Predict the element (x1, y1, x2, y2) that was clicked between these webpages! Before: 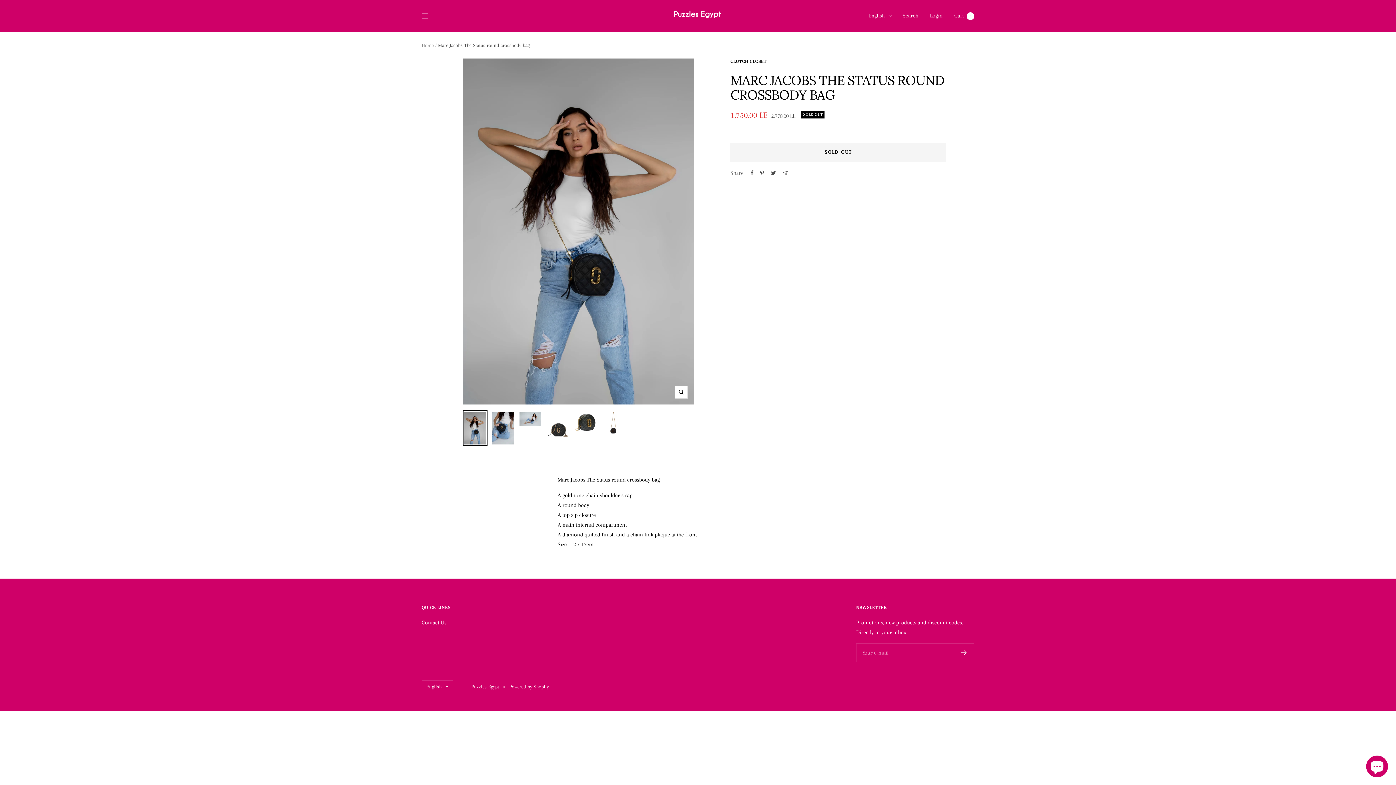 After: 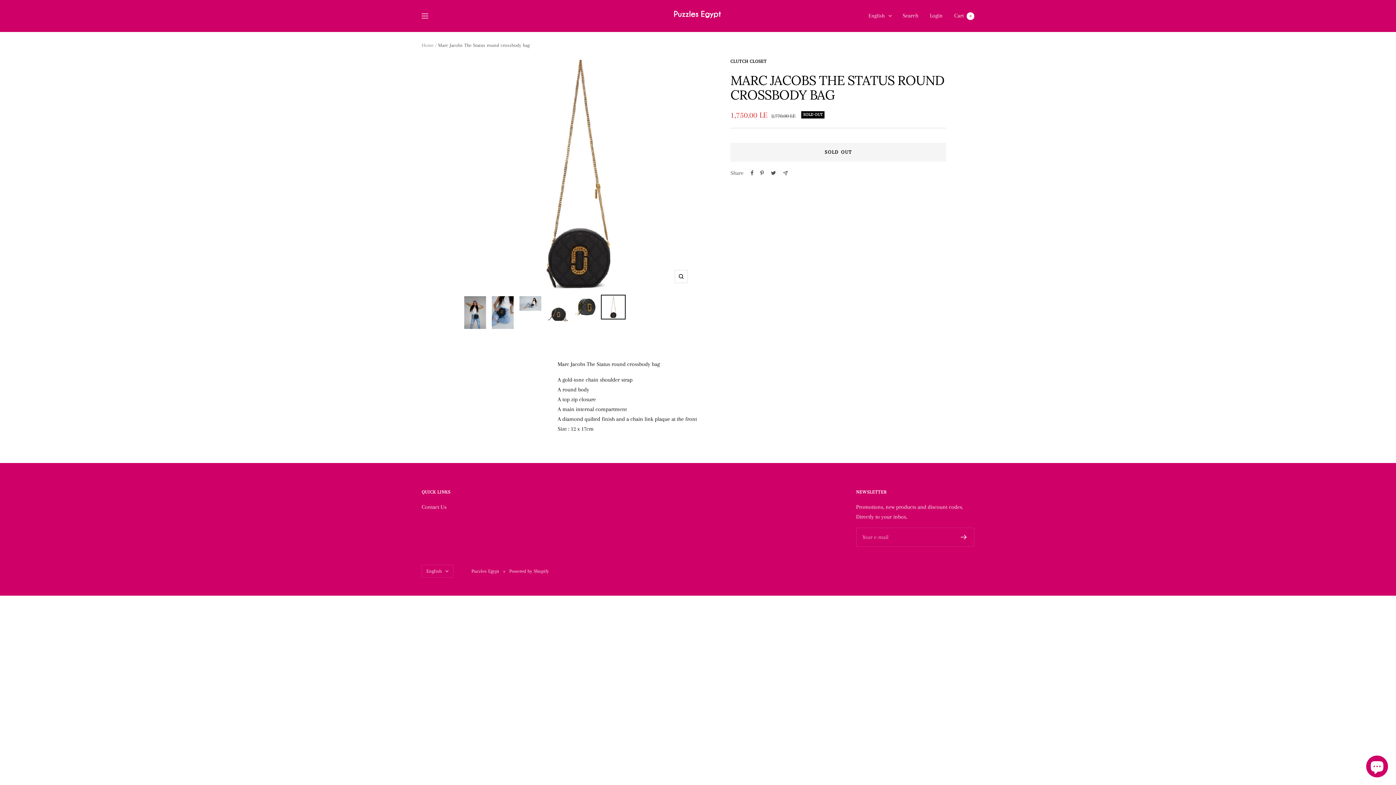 Action: bbox: (601, 410, 625, 435)